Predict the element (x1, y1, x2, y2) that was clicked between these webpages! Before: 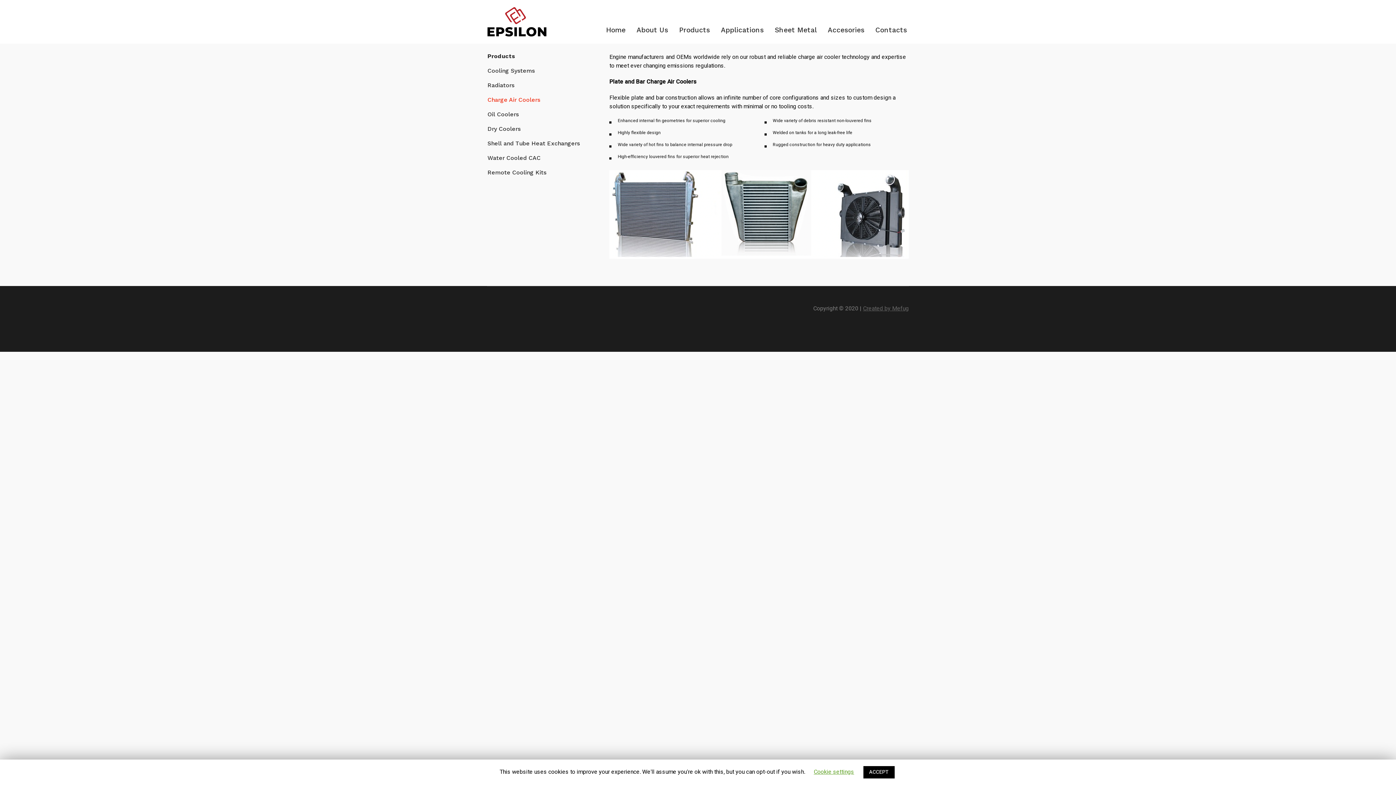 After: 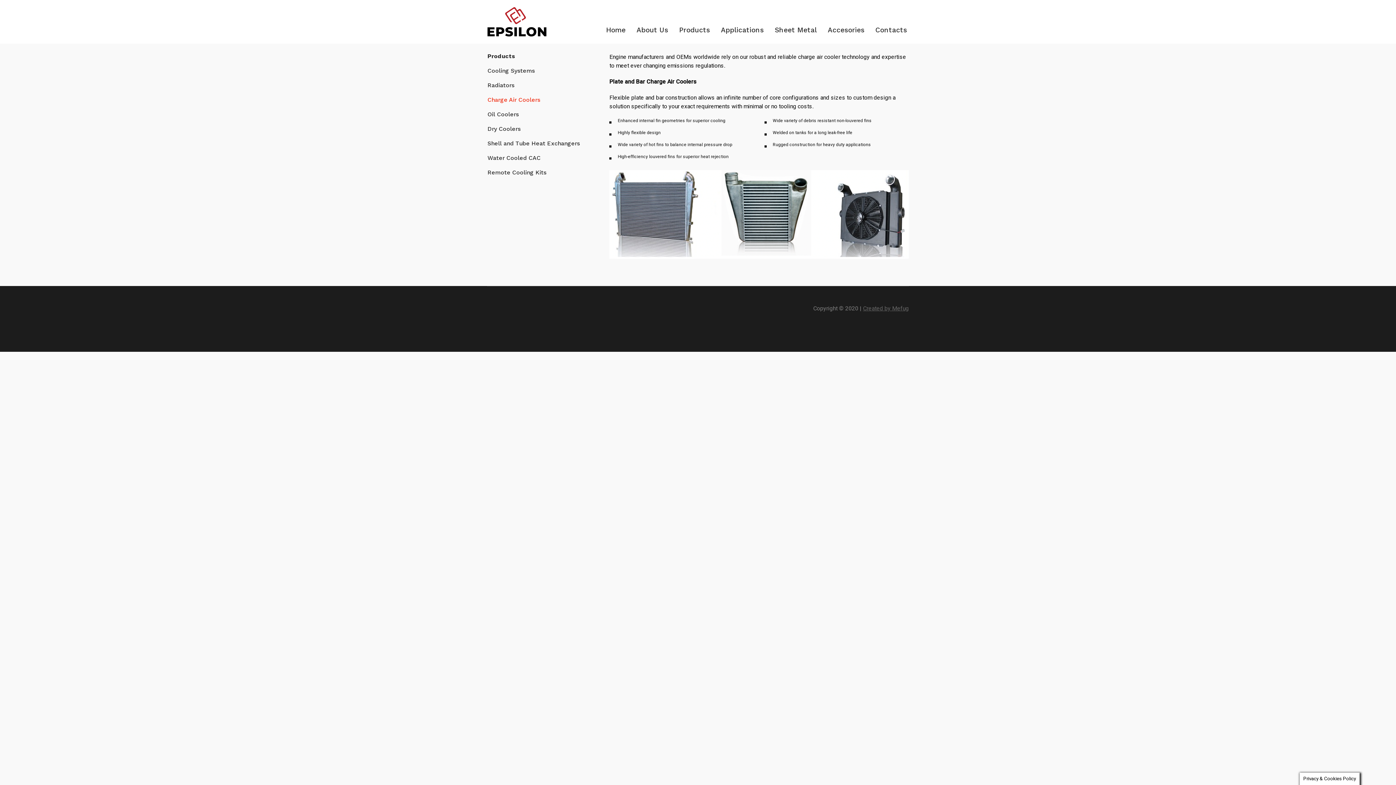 Action: bbox: (863, 766, 894, 778) label: ACCEPT